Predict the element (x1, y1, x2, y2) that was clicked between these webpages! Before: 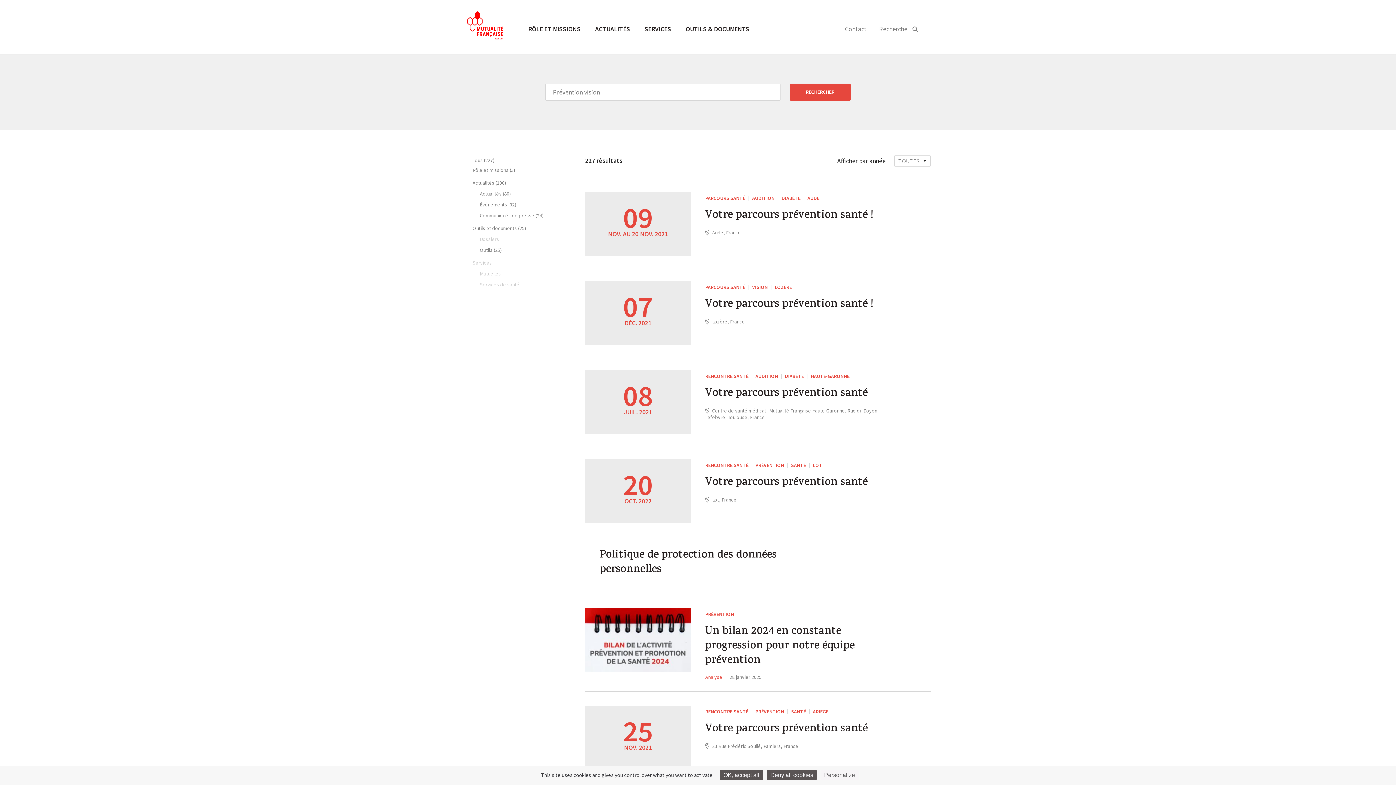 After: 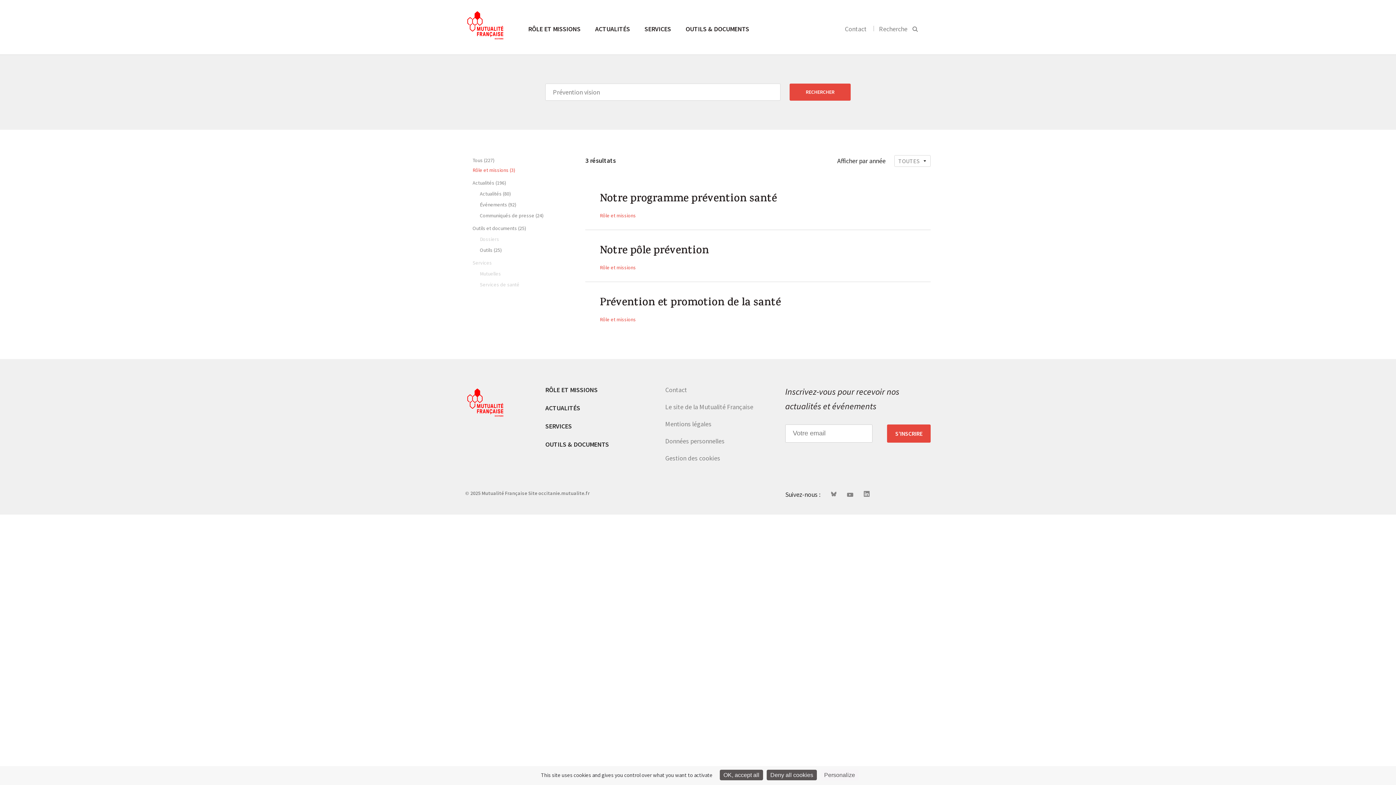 Action: label: Rôle et missions (3) bbox: (472, 166, 515, 173)